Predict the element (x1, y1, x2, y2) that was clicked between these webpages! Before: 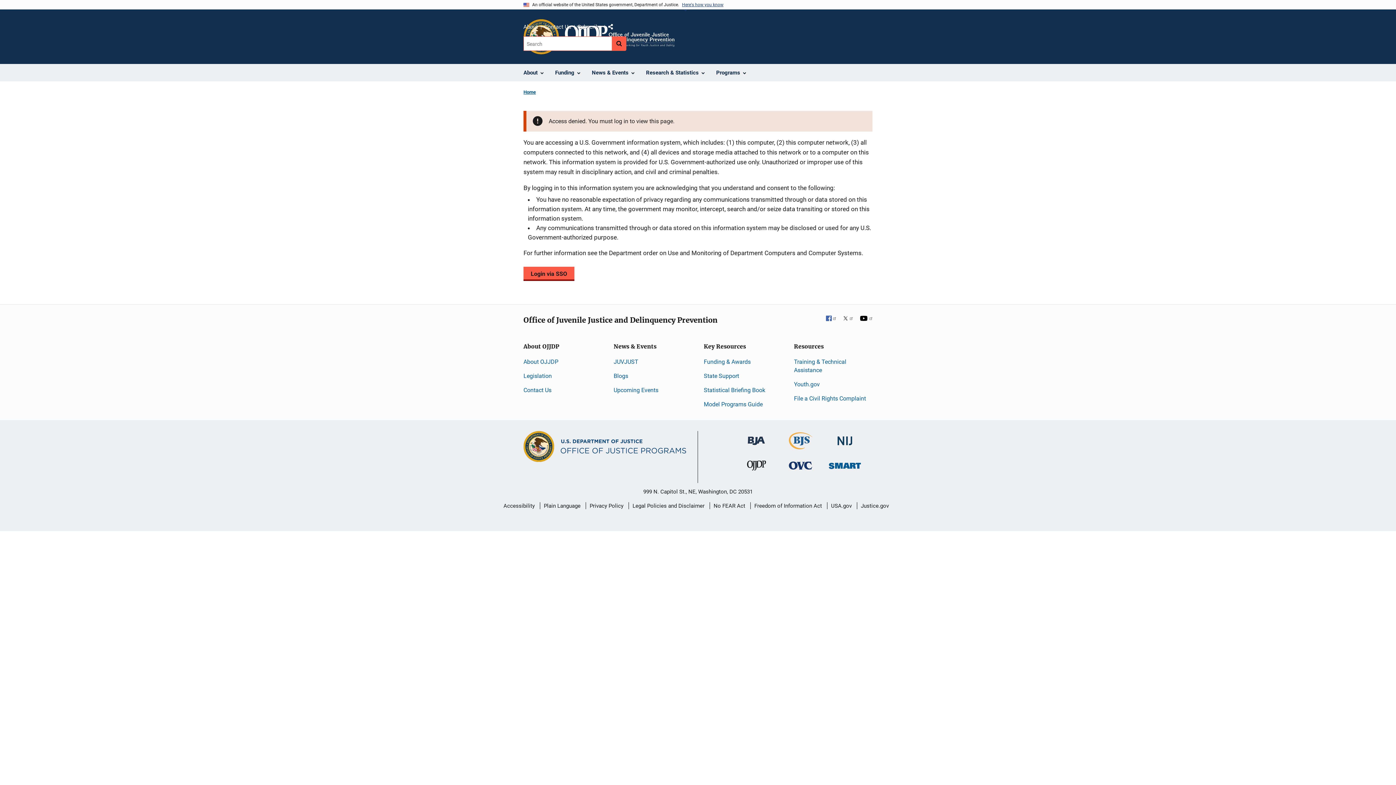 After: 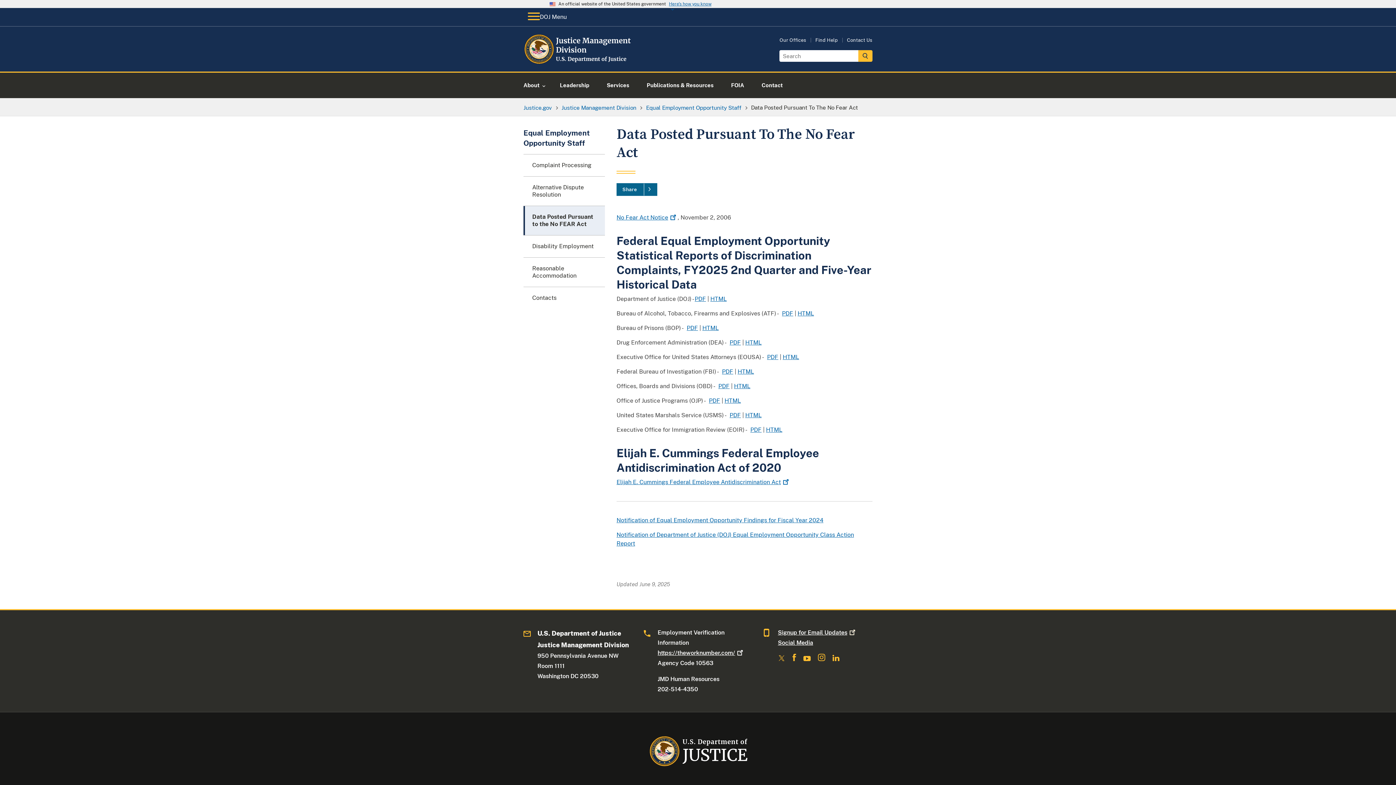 Action: label: No FEAR Act bbox: (713, 497, 745, 514)